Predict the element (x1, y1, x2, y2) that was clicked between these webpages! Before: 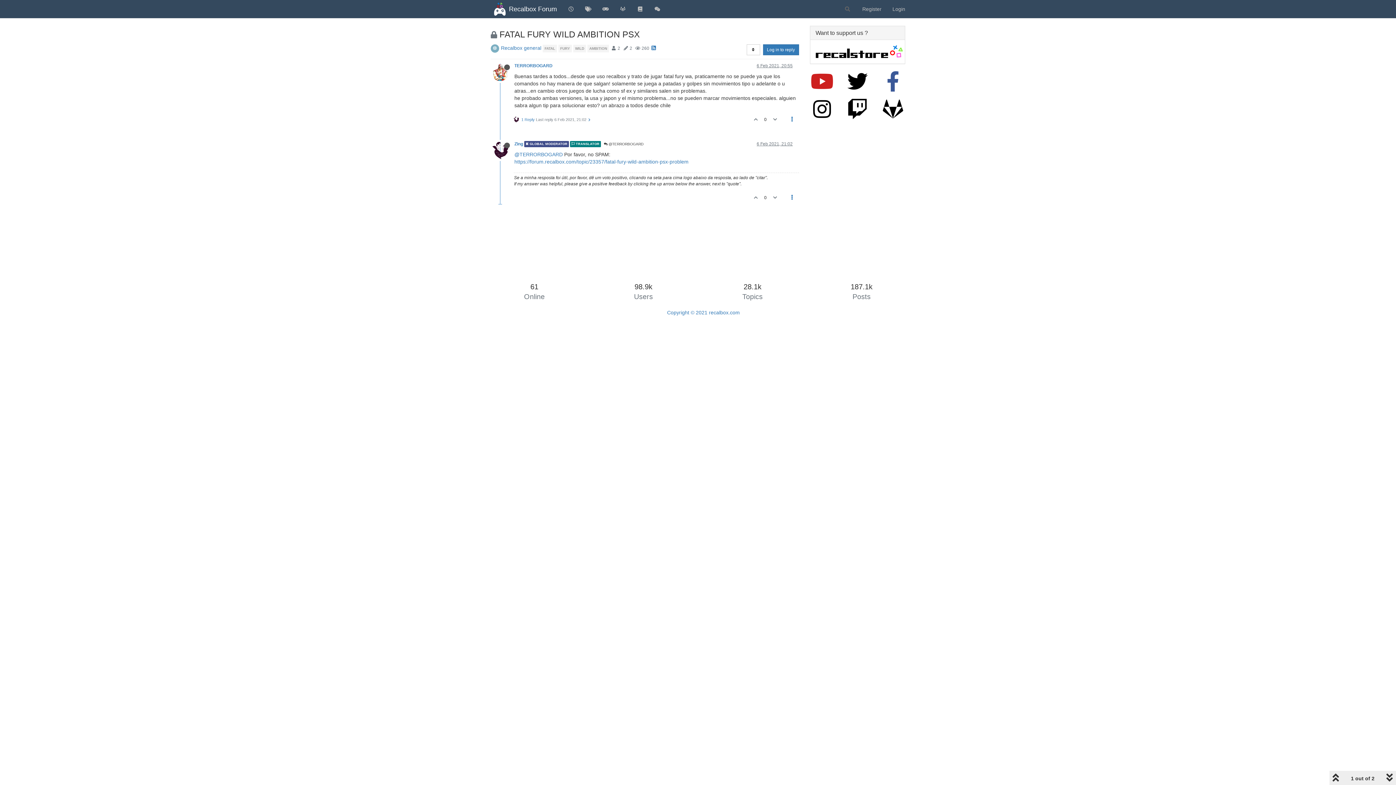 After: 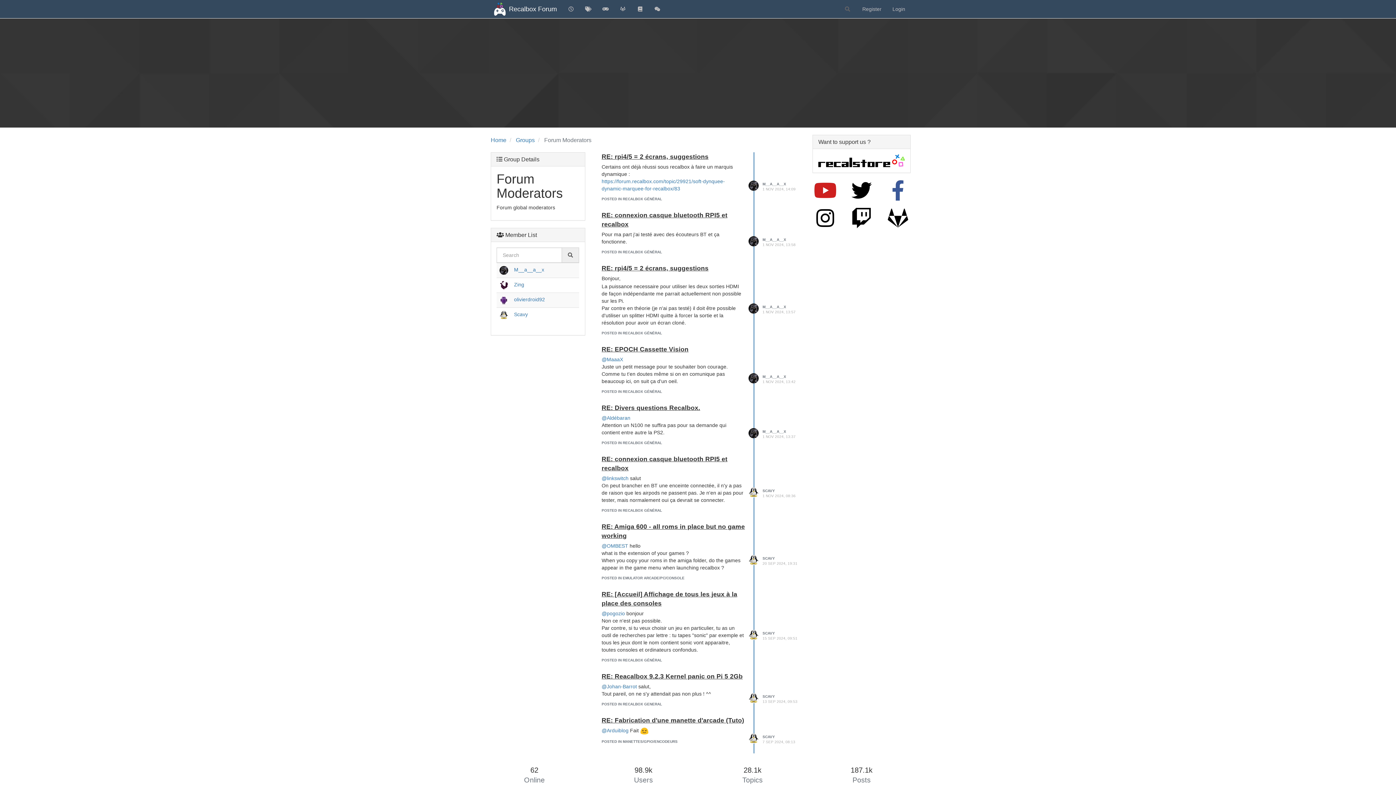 Action: label:  GLOBAL MODERATOR bbox: (524, 141, 569, 146)